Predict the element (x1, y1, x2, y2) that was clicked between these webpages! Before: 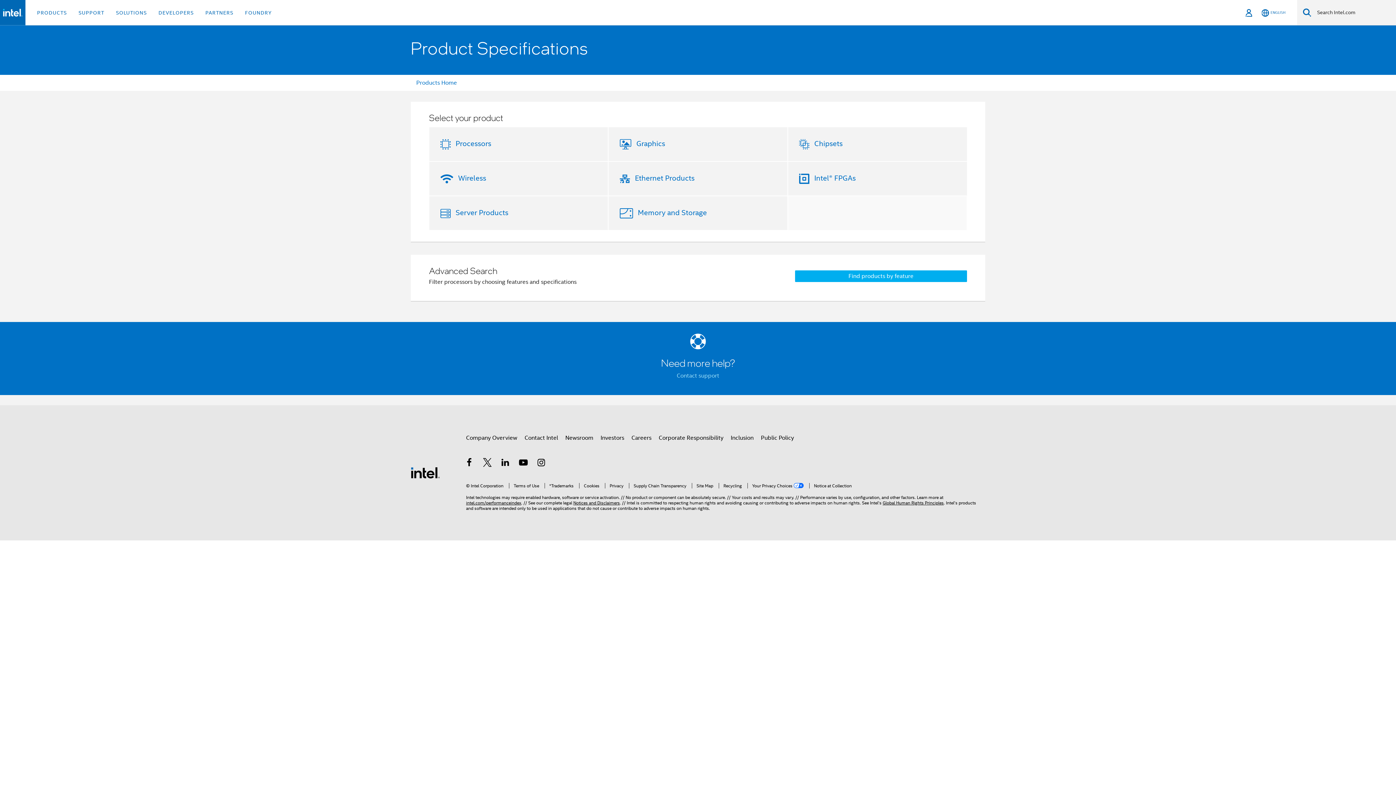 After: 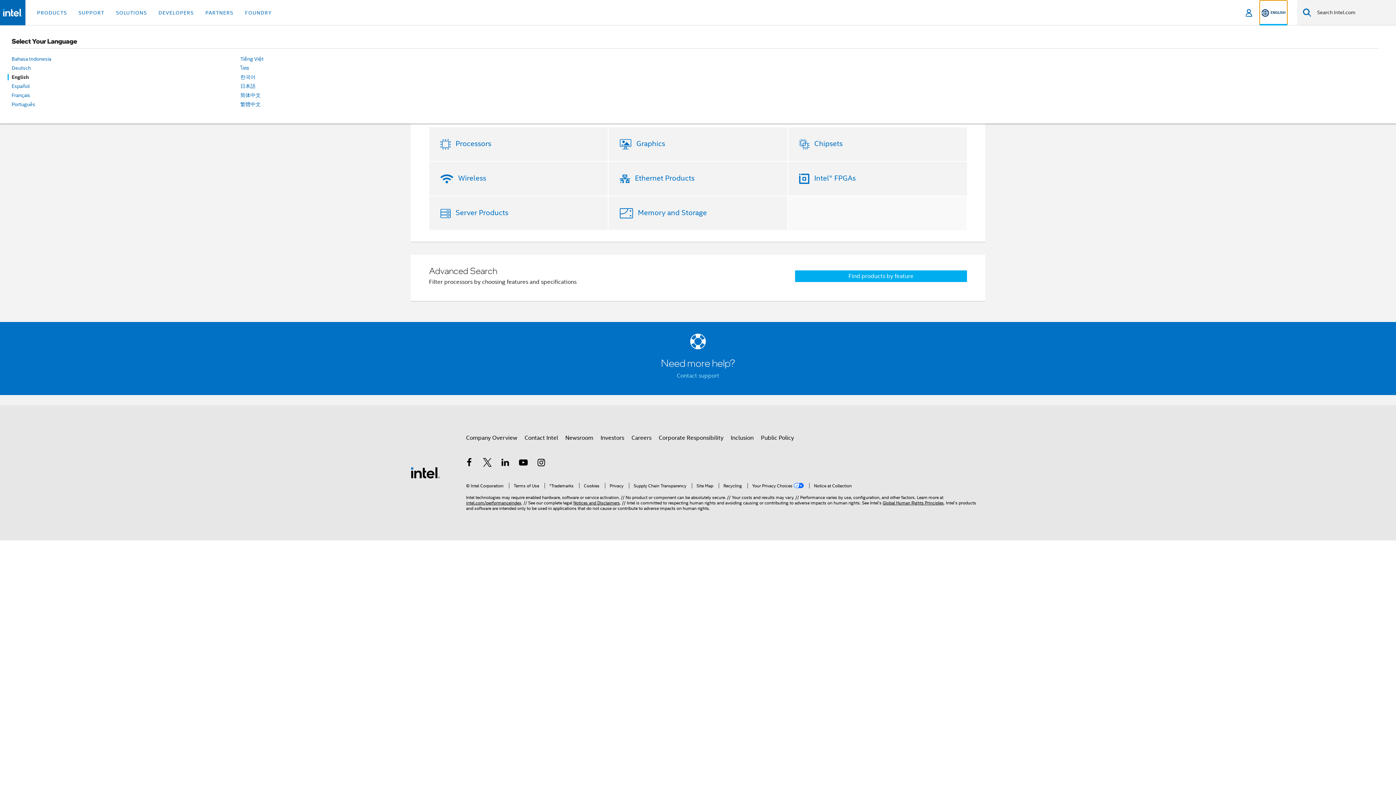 Action: bbox: (1260, 0, 1287, 25) label: English